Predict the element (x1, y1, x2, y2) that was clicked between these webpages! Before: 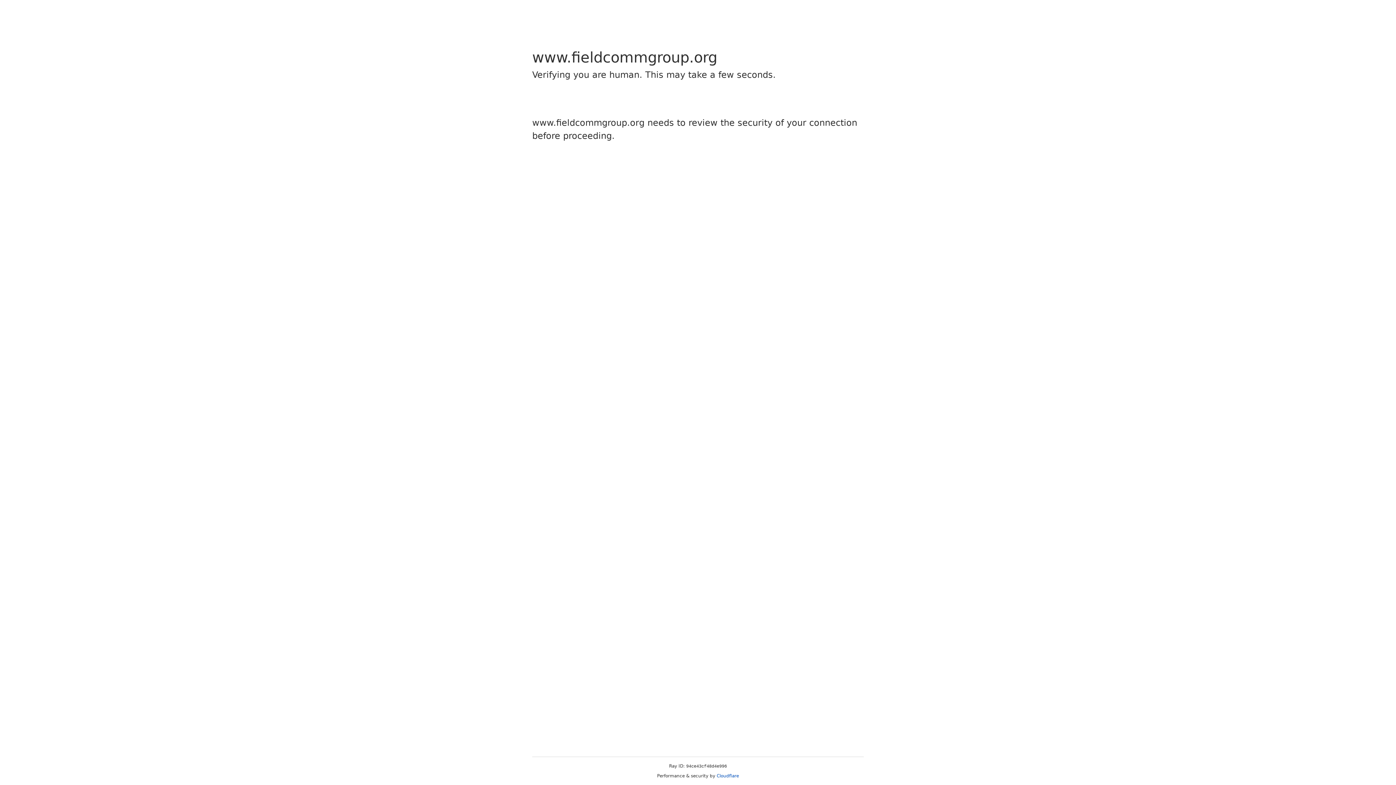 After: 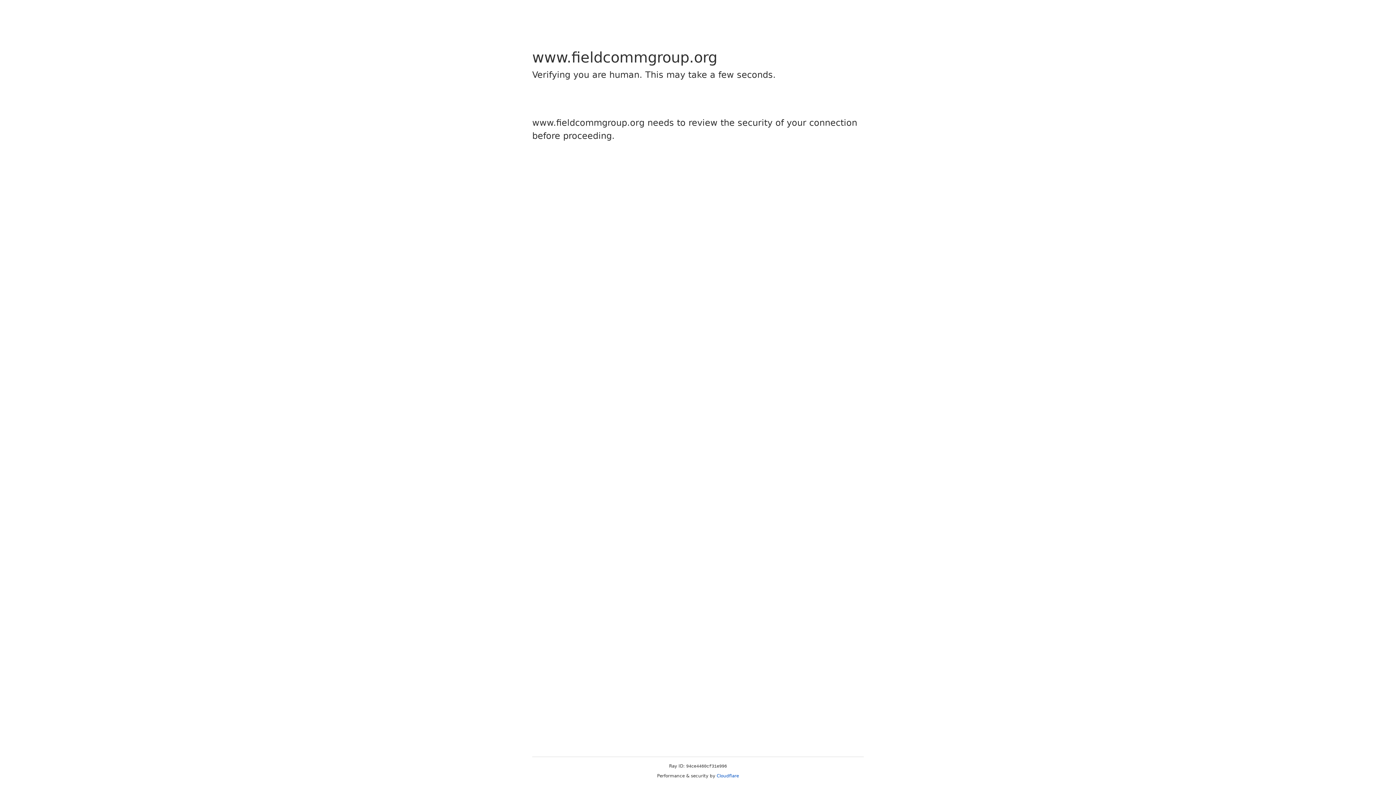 Action: label: Cloudflare bbox: (716, 773, 739, 778)